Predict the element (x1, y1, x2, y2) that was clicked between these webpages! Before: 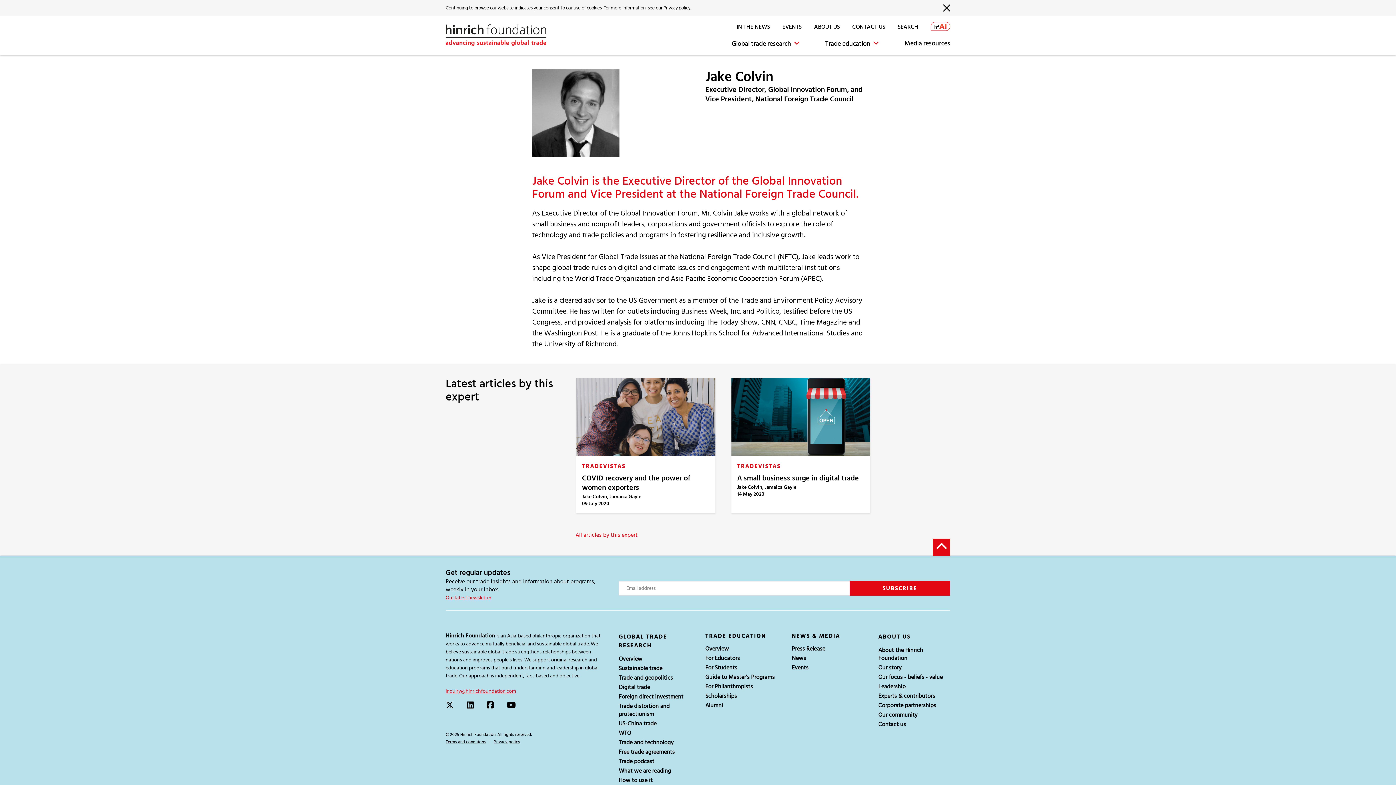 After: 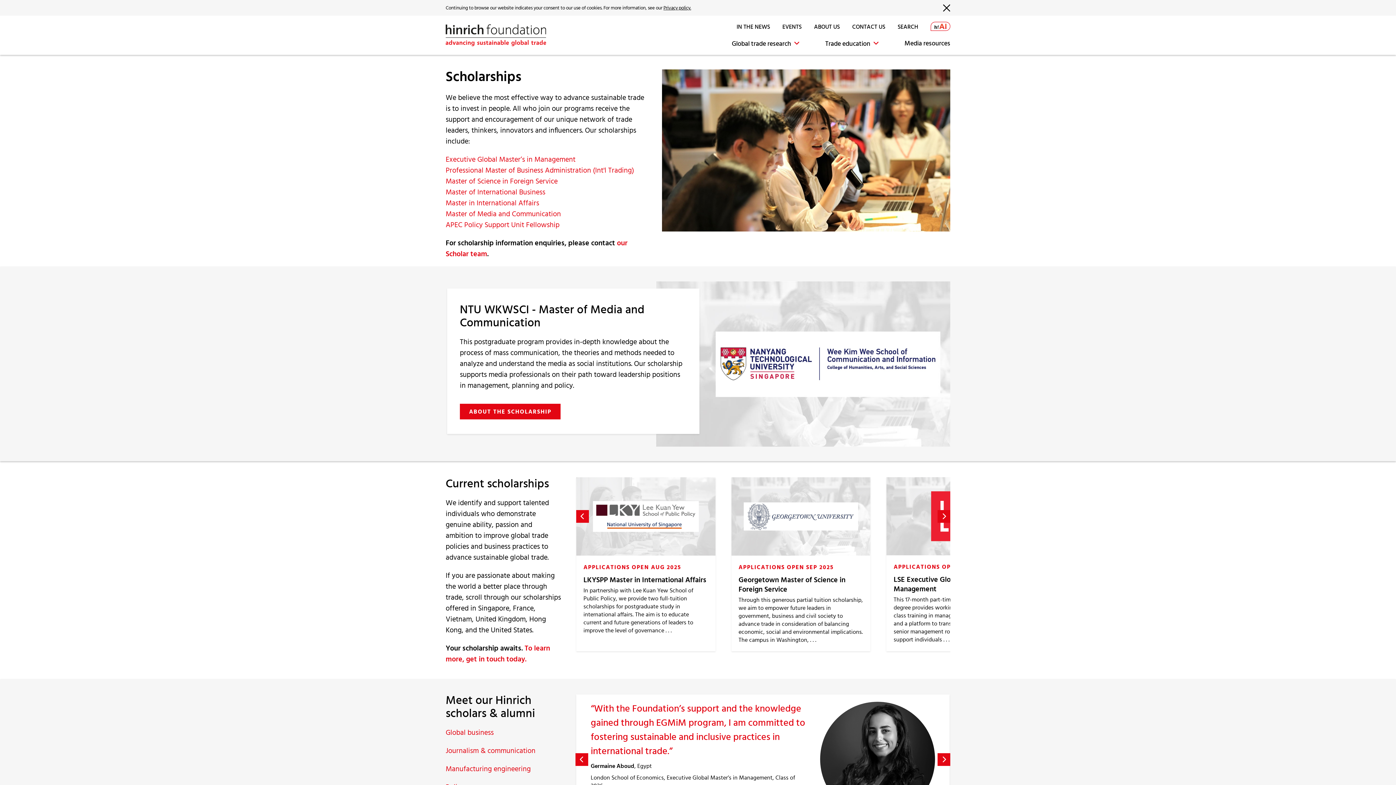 Action: label: Scholarships bbox: (705, 691, 777, 701)